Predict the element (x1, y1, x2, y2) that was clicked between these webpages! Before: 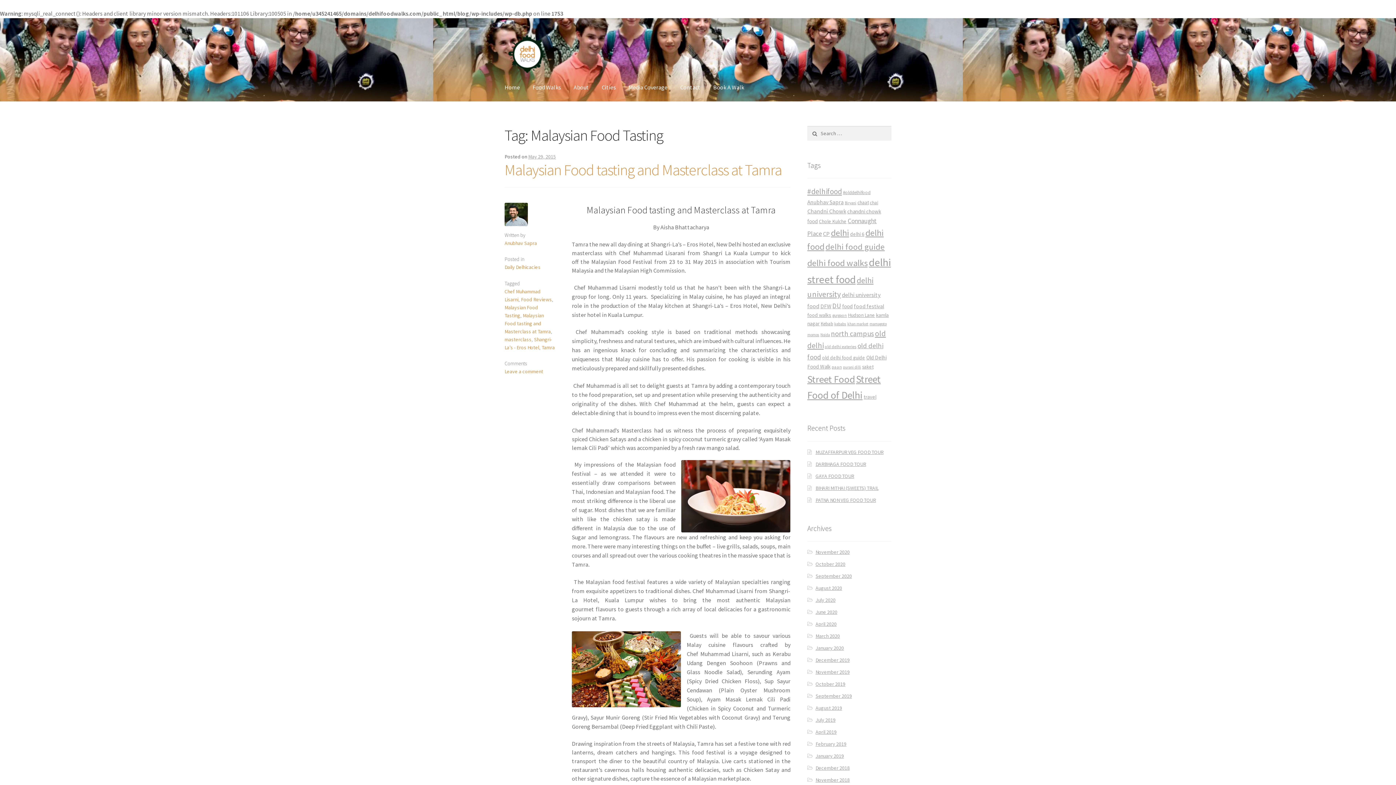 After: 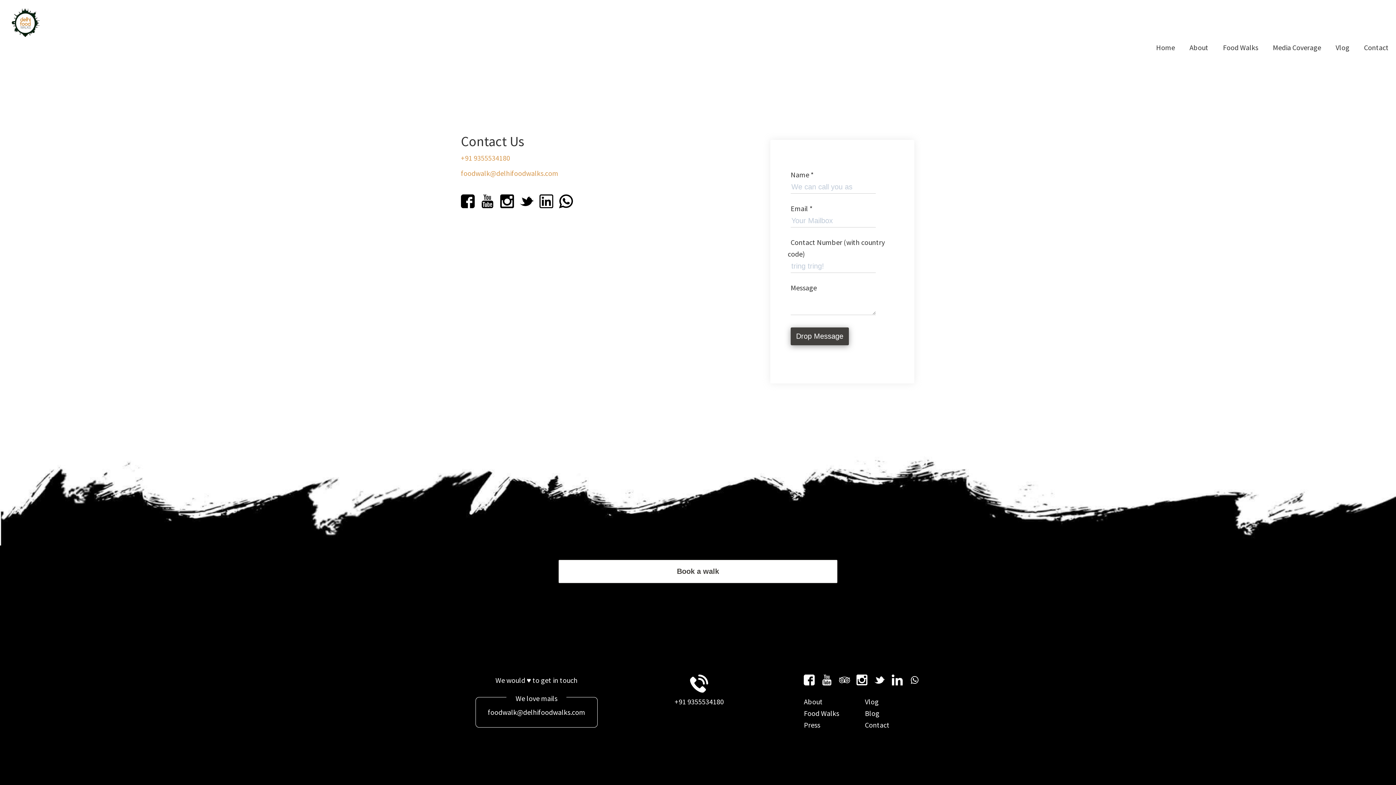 Action: bbox: (674, 73, 706, 101) label: Contact